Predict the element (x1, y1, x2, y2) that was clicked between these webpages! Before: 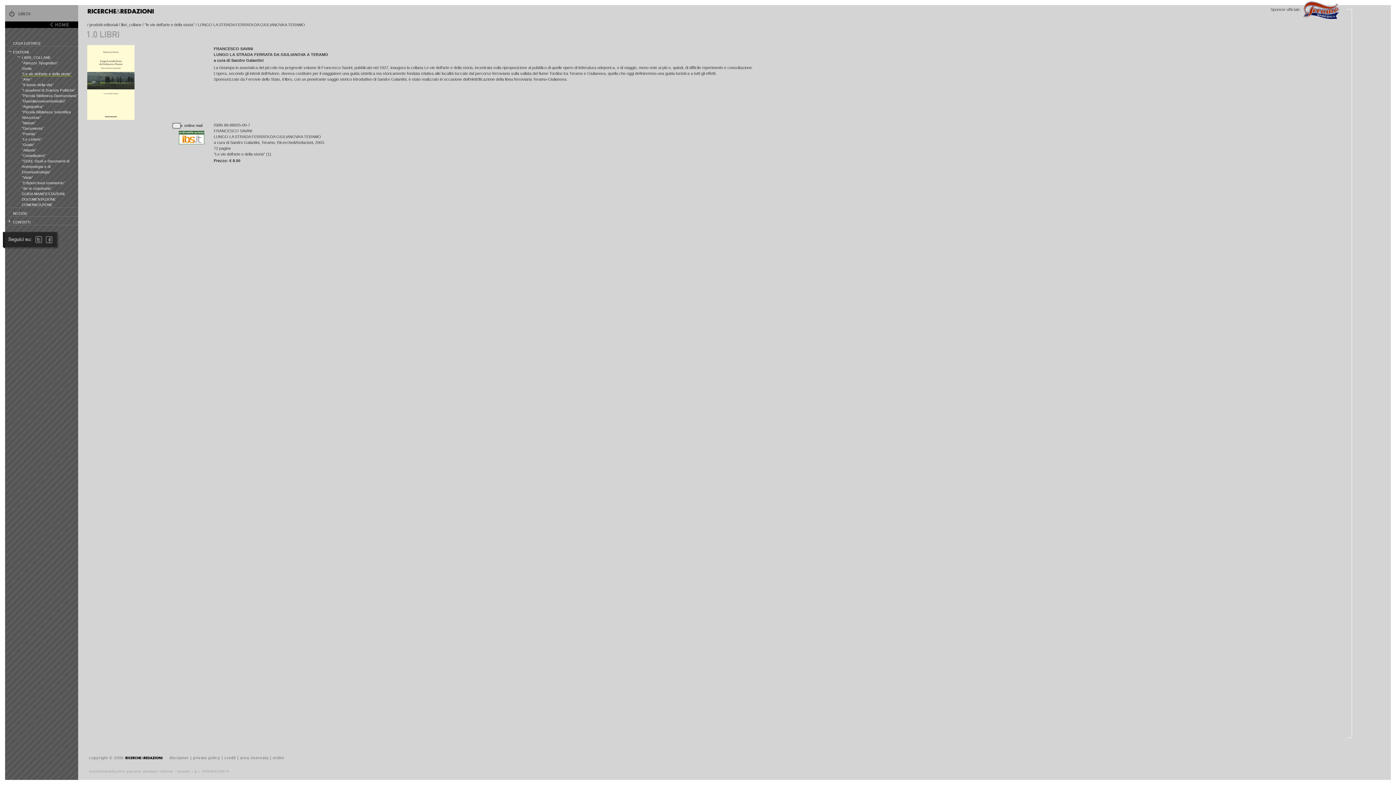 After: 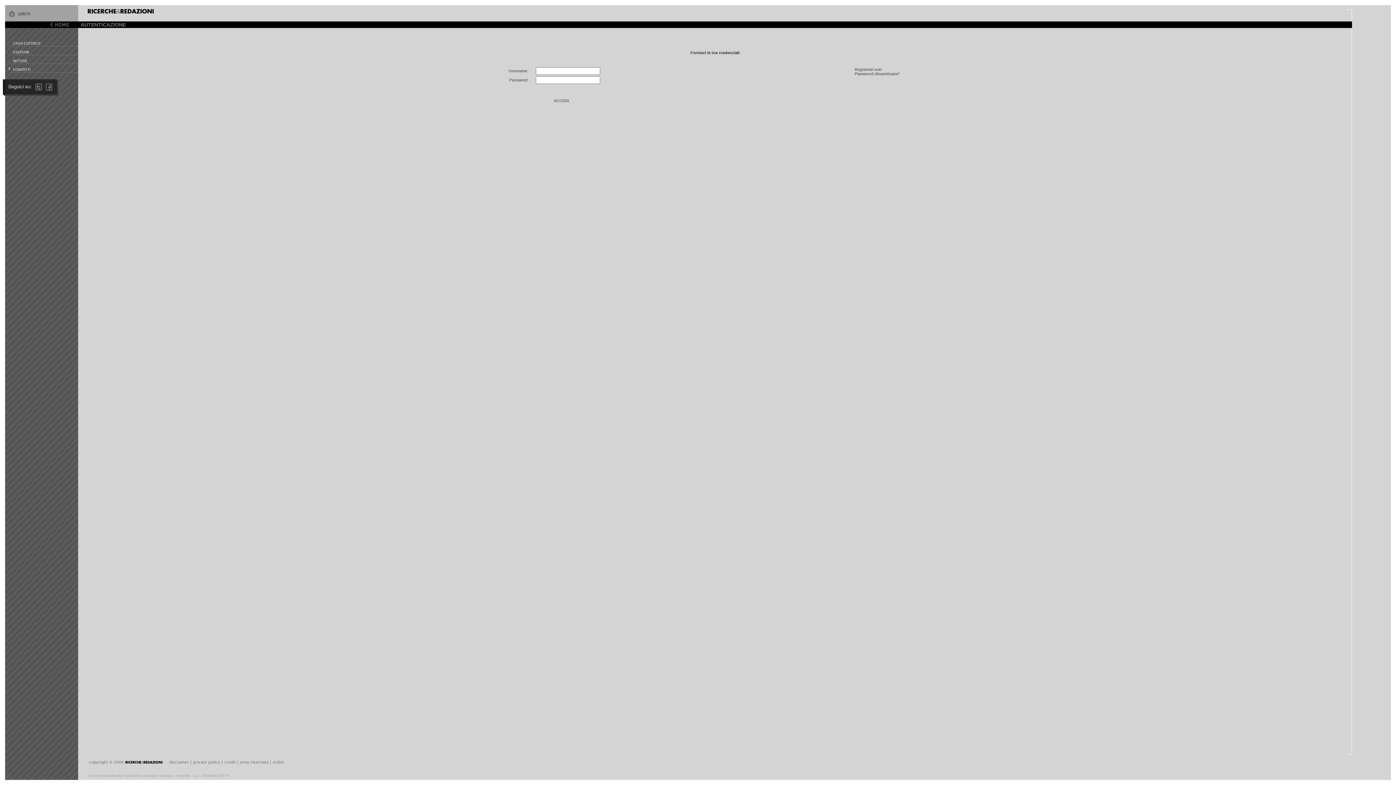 Action: bbox: (5, 11, 37, 17)